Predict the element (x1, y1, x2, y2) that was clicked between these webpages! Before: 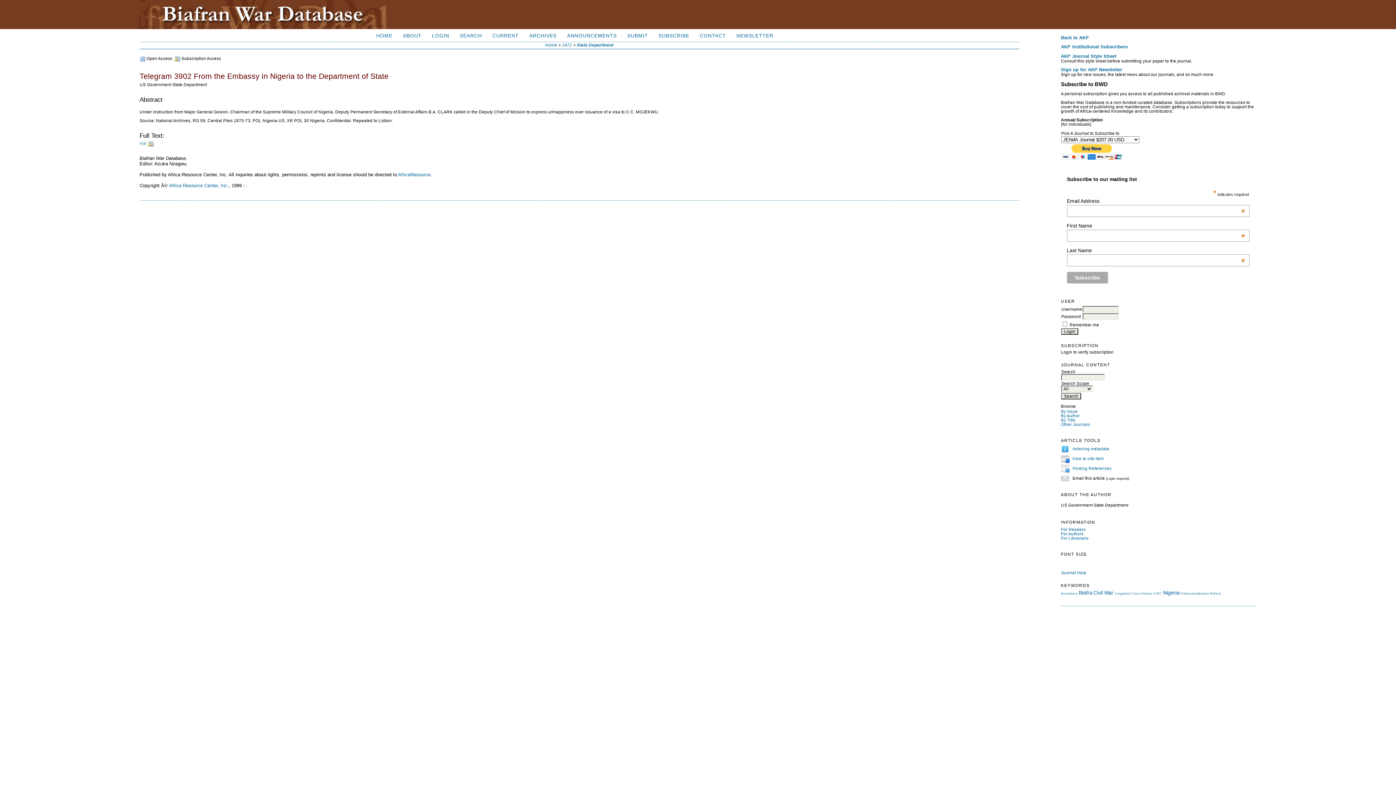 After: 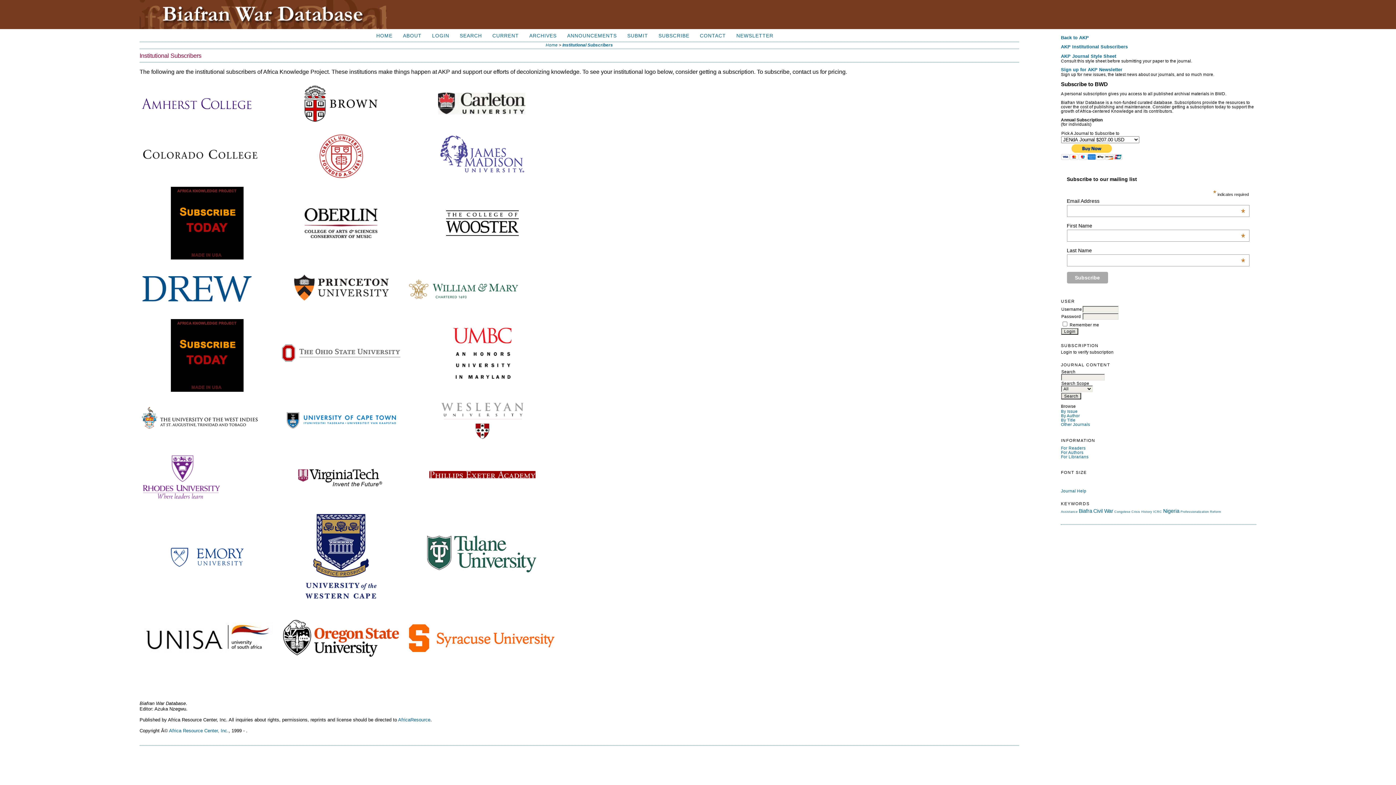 Action: bbox: (1061, 44, 1128, 49) label: AKP Institutional Subscribers